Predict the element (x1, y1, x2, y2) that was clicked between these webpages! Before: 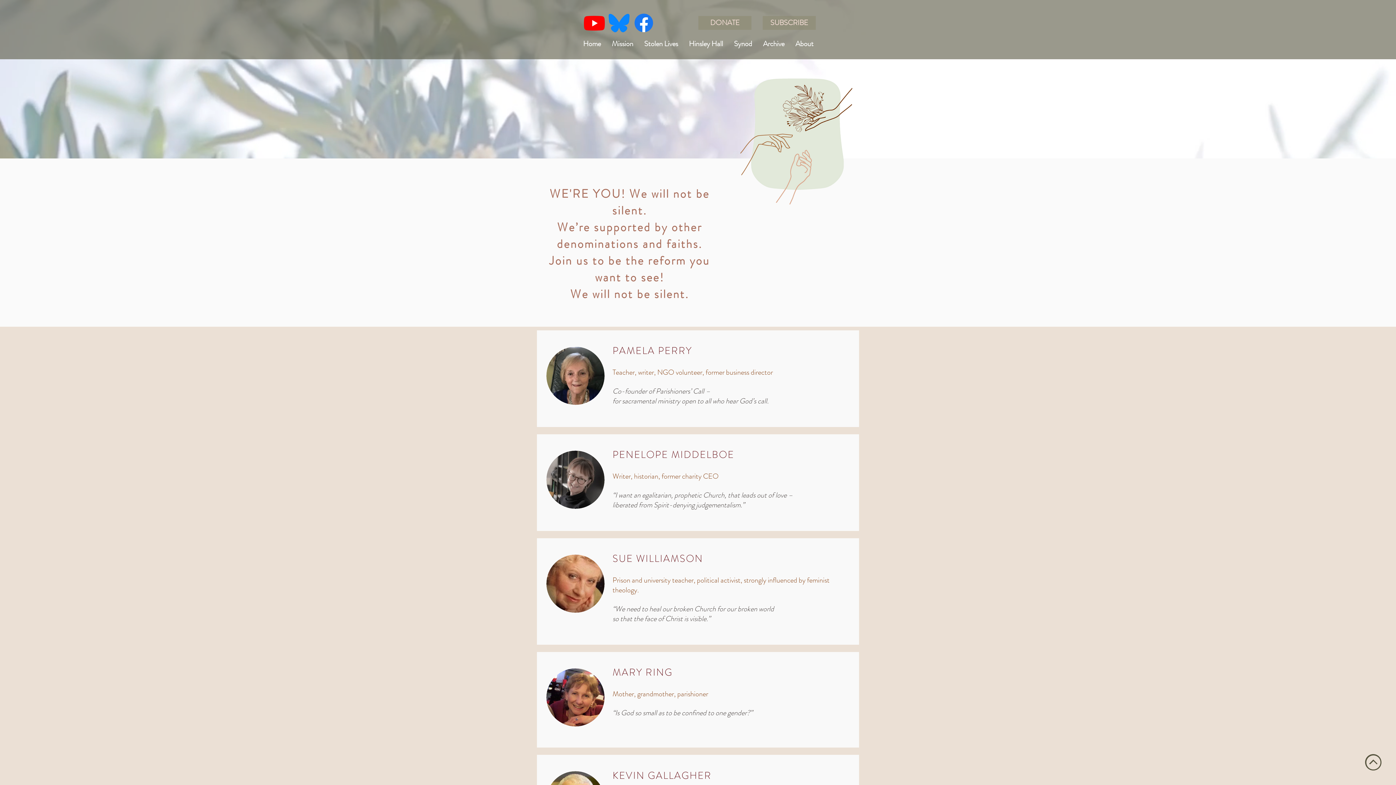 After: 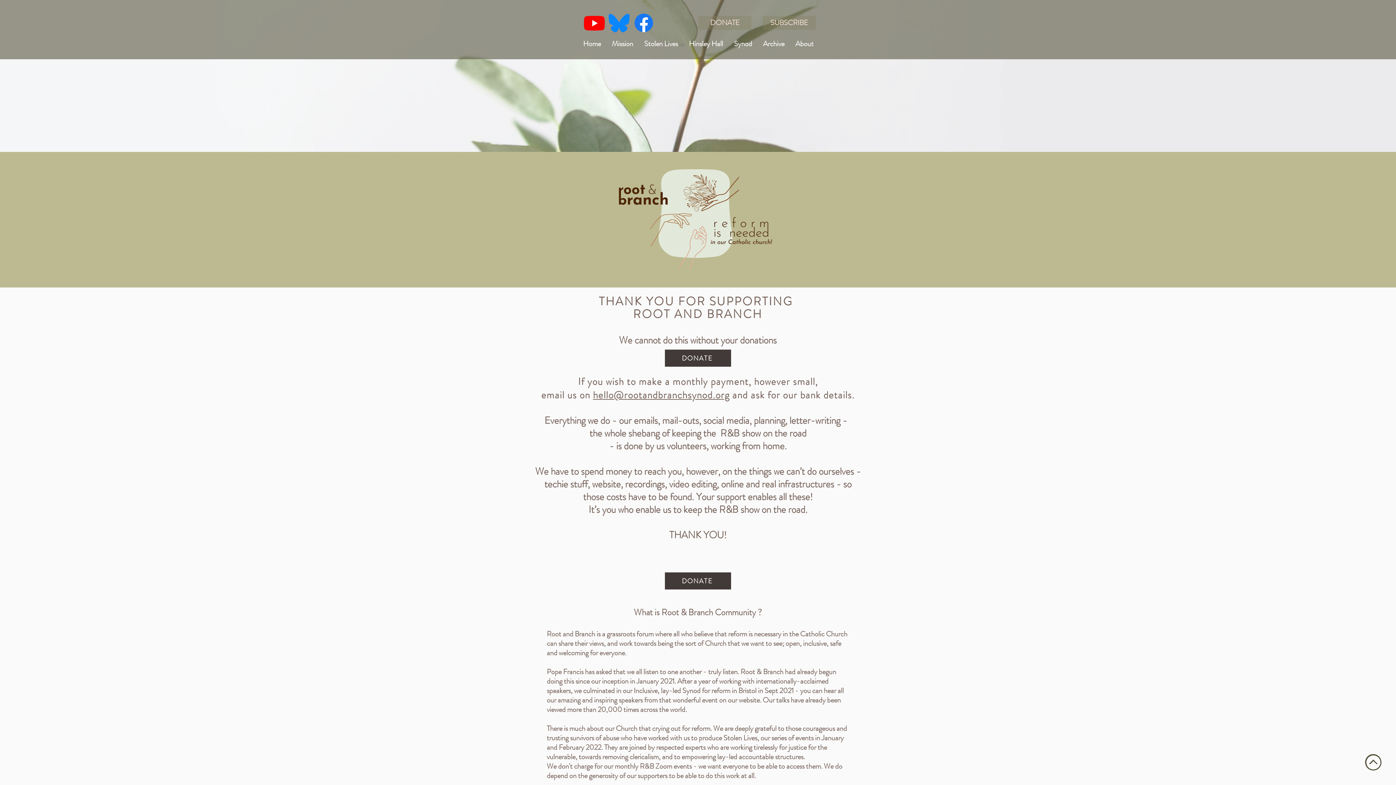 Action: bbox: (698, 16, 751, 29) label: DONATE